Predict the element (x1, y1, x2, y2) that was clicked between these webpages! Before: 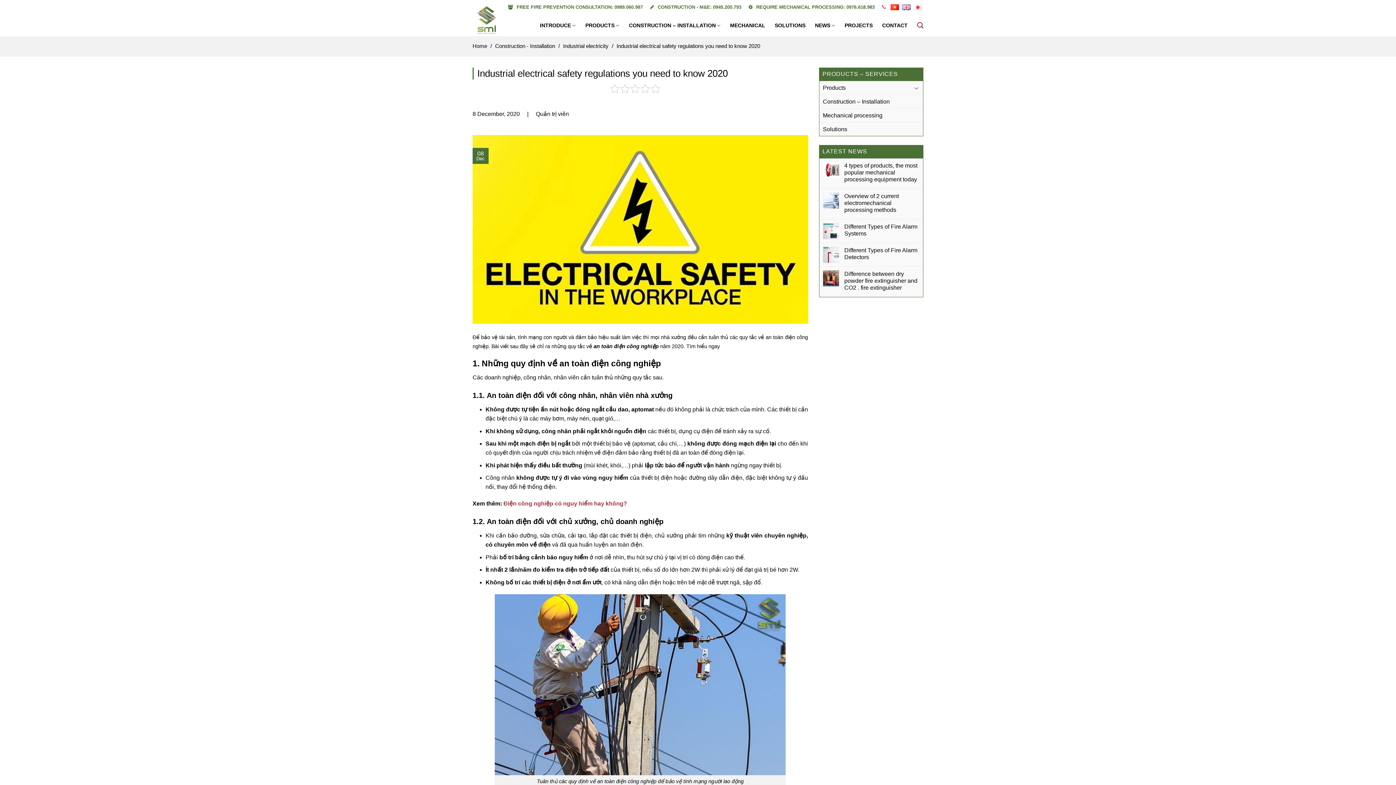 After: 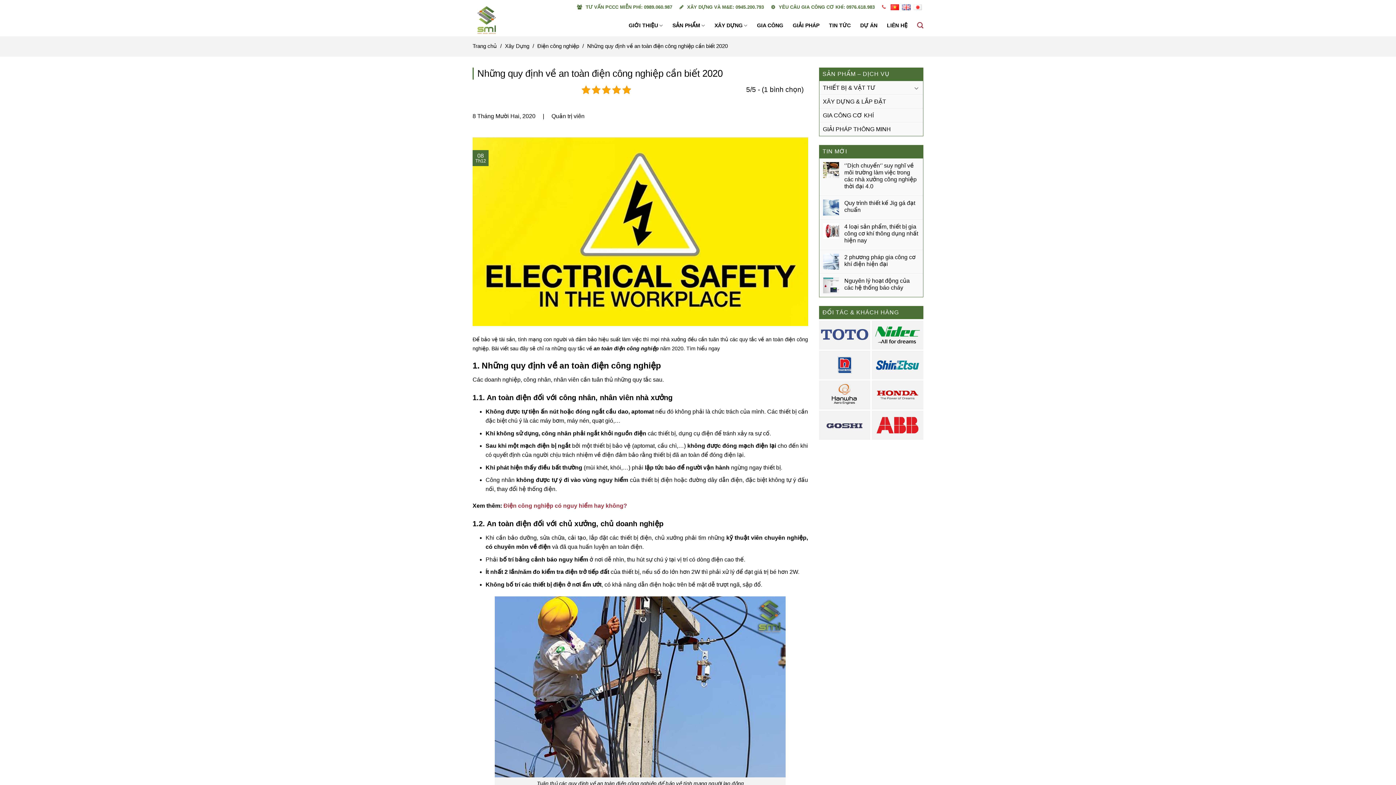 Action: bbox: (890, 2, 899, 12)